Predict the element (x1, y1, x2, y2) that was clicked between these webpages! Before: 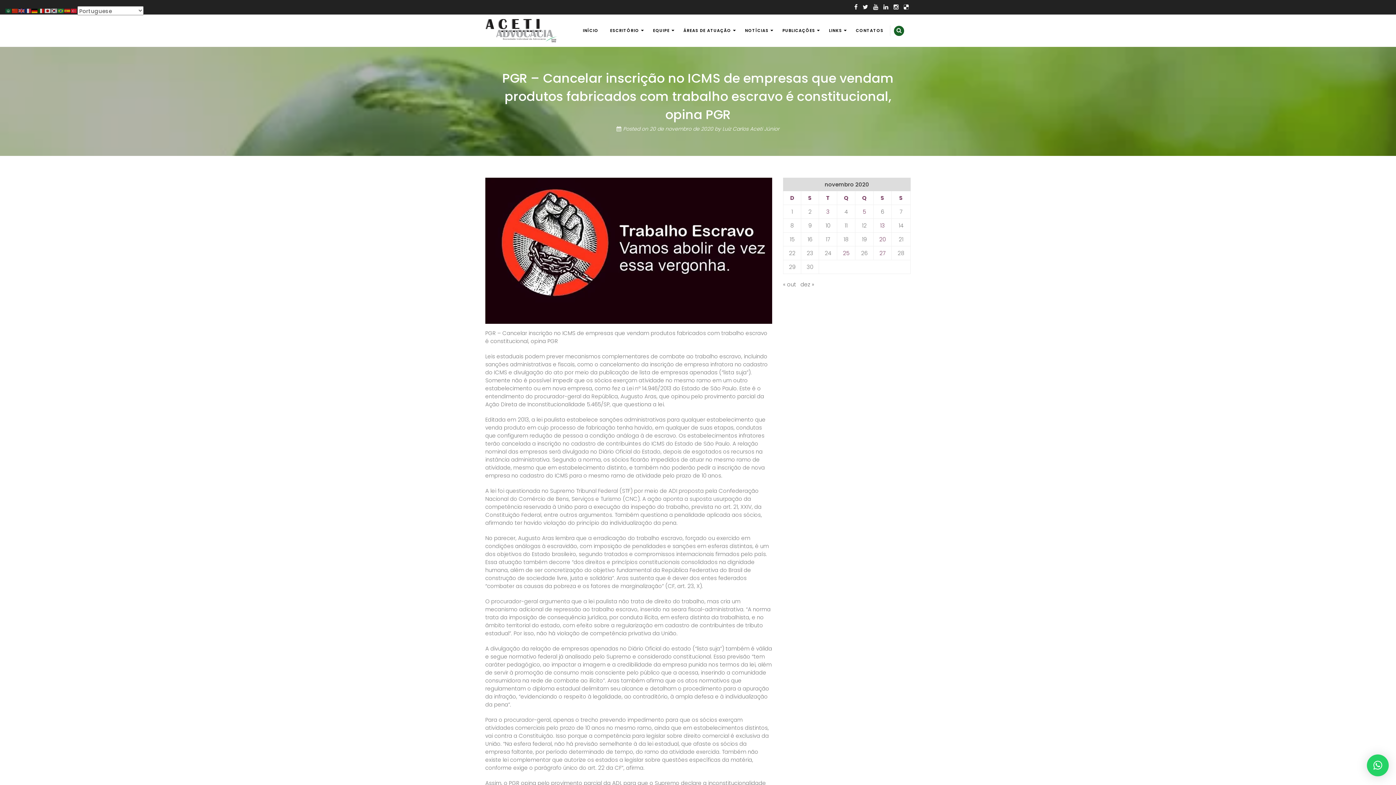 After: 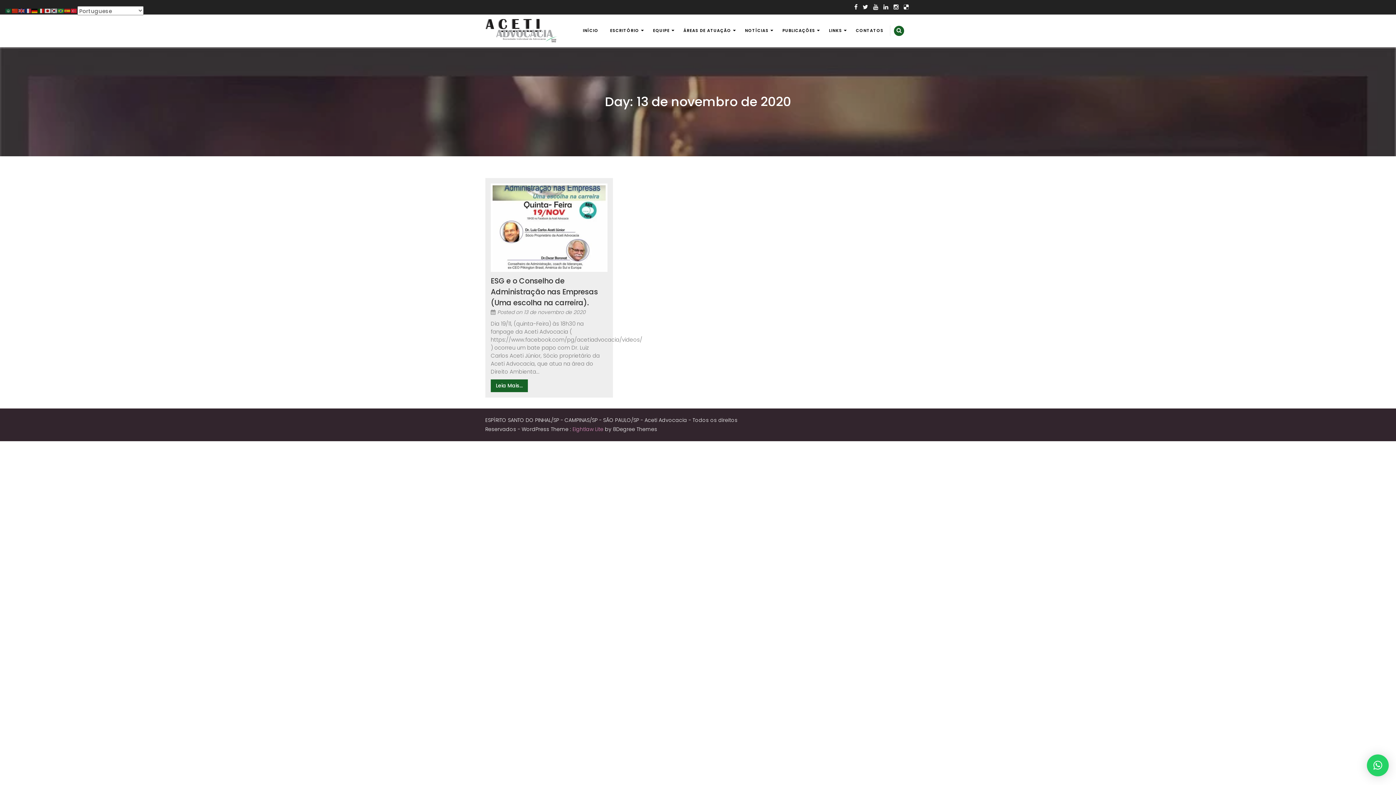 Action: label: Posts publicados em 13 de November de 2020 bbox: (877, 220, 888, 230)